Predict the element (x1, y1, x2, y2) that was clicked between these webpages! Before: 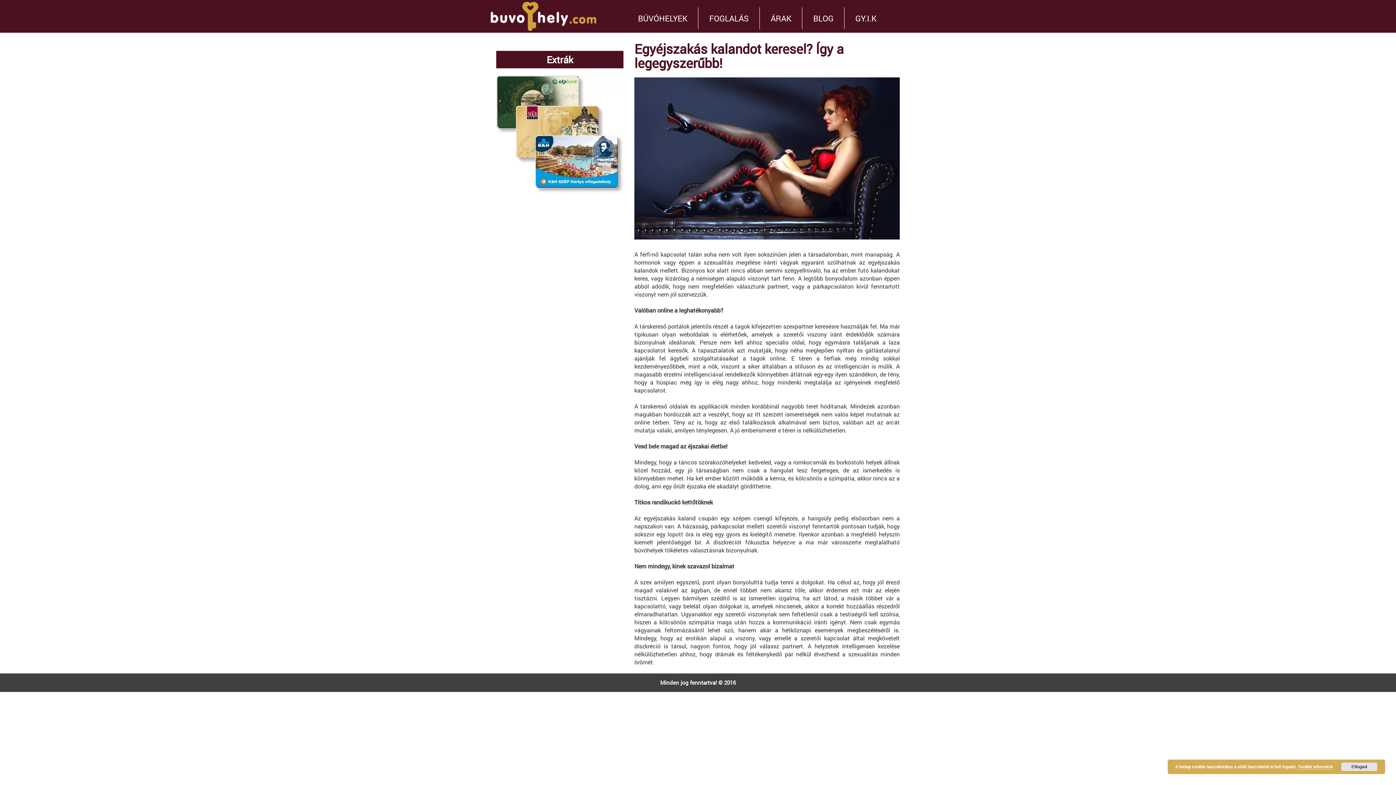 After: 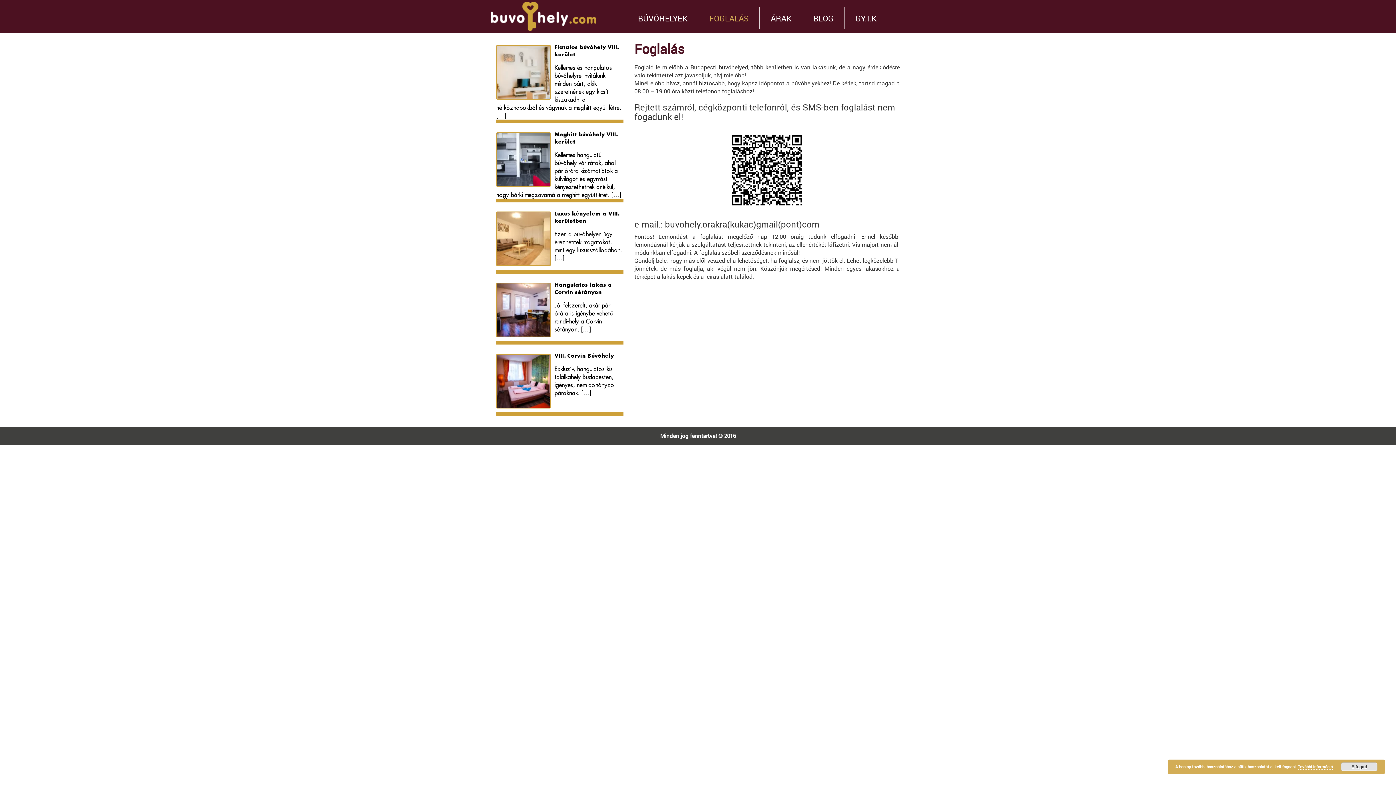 Action: label: FOGLALÁS bbox: (709, 12, 749, 24)